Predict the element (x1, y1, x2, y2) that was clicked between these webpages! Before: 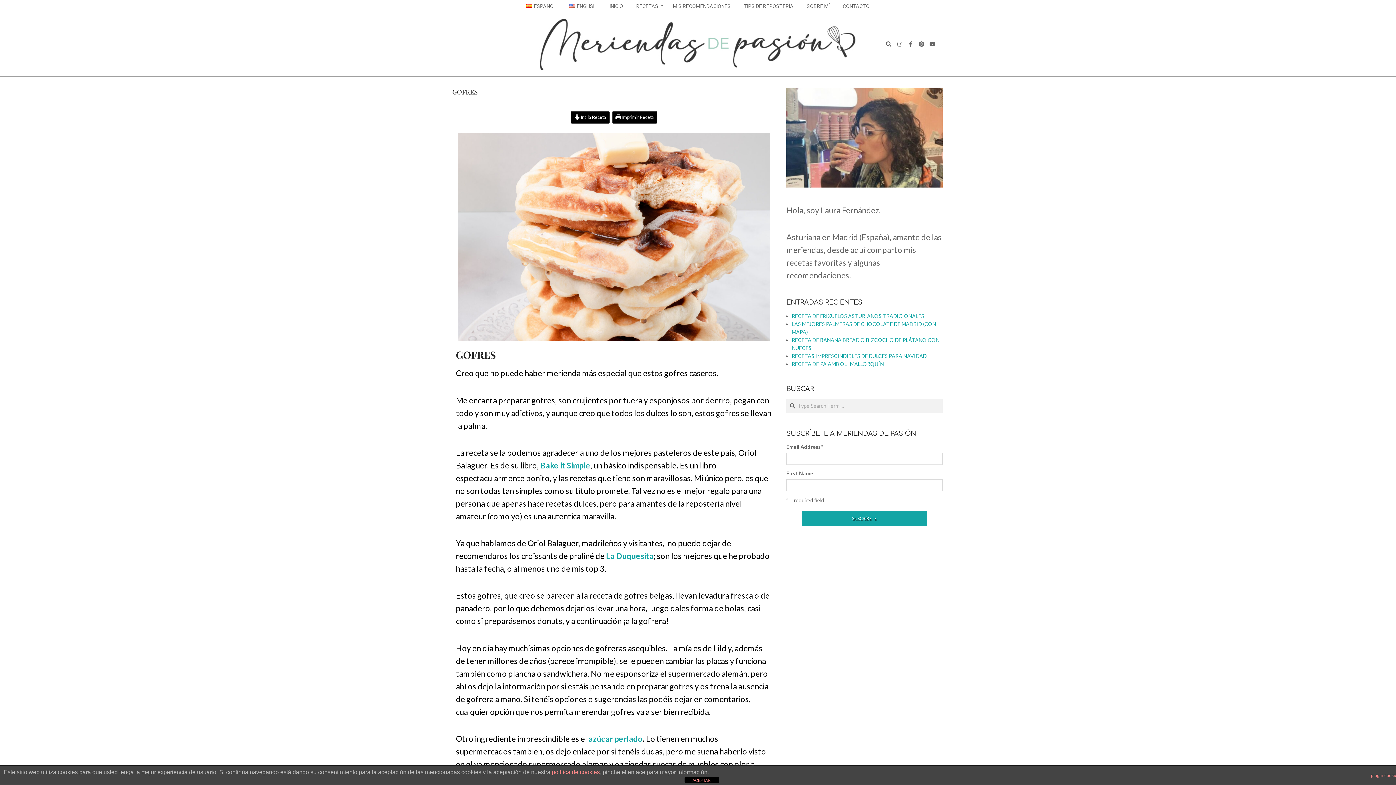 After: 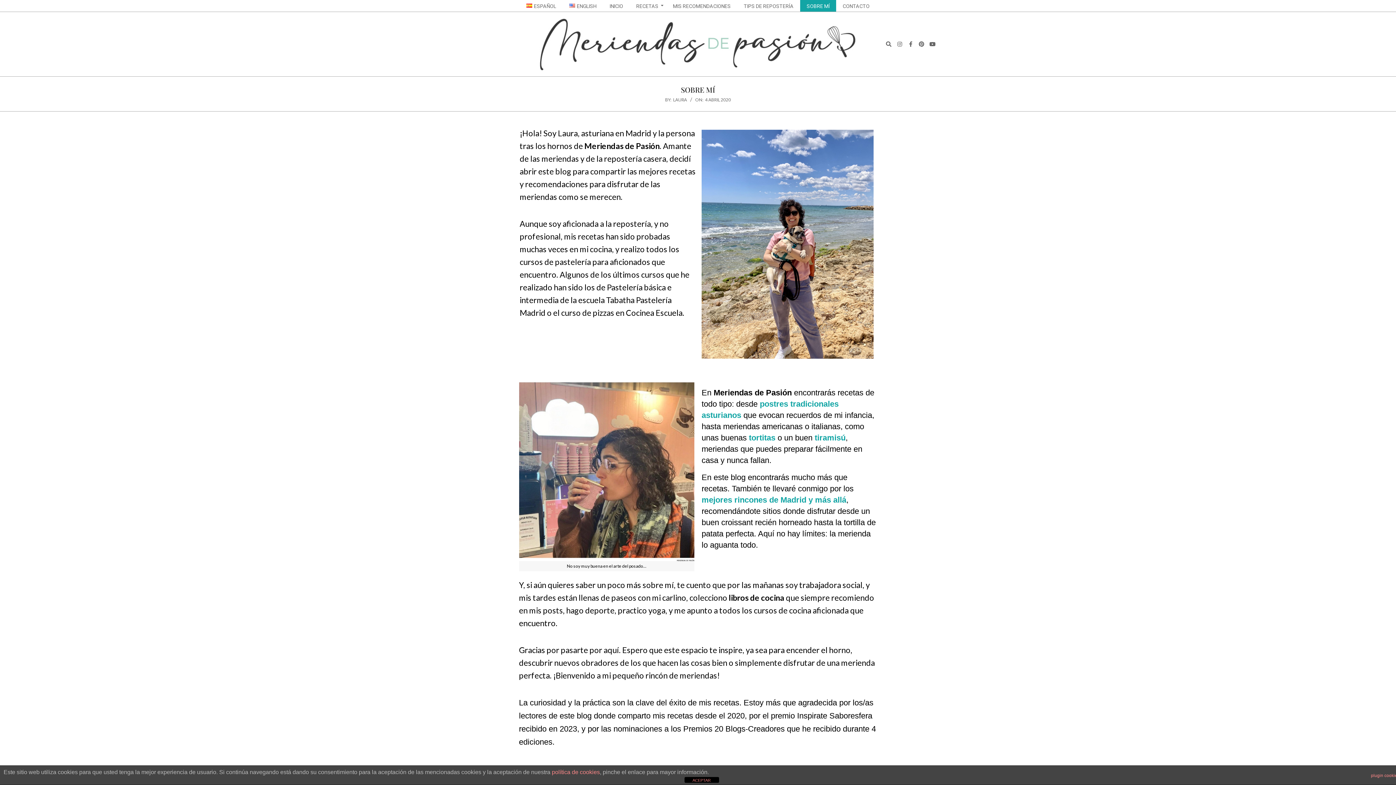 Action: label: SOBRE MÍ bbox: (800, 0, 836, 11)